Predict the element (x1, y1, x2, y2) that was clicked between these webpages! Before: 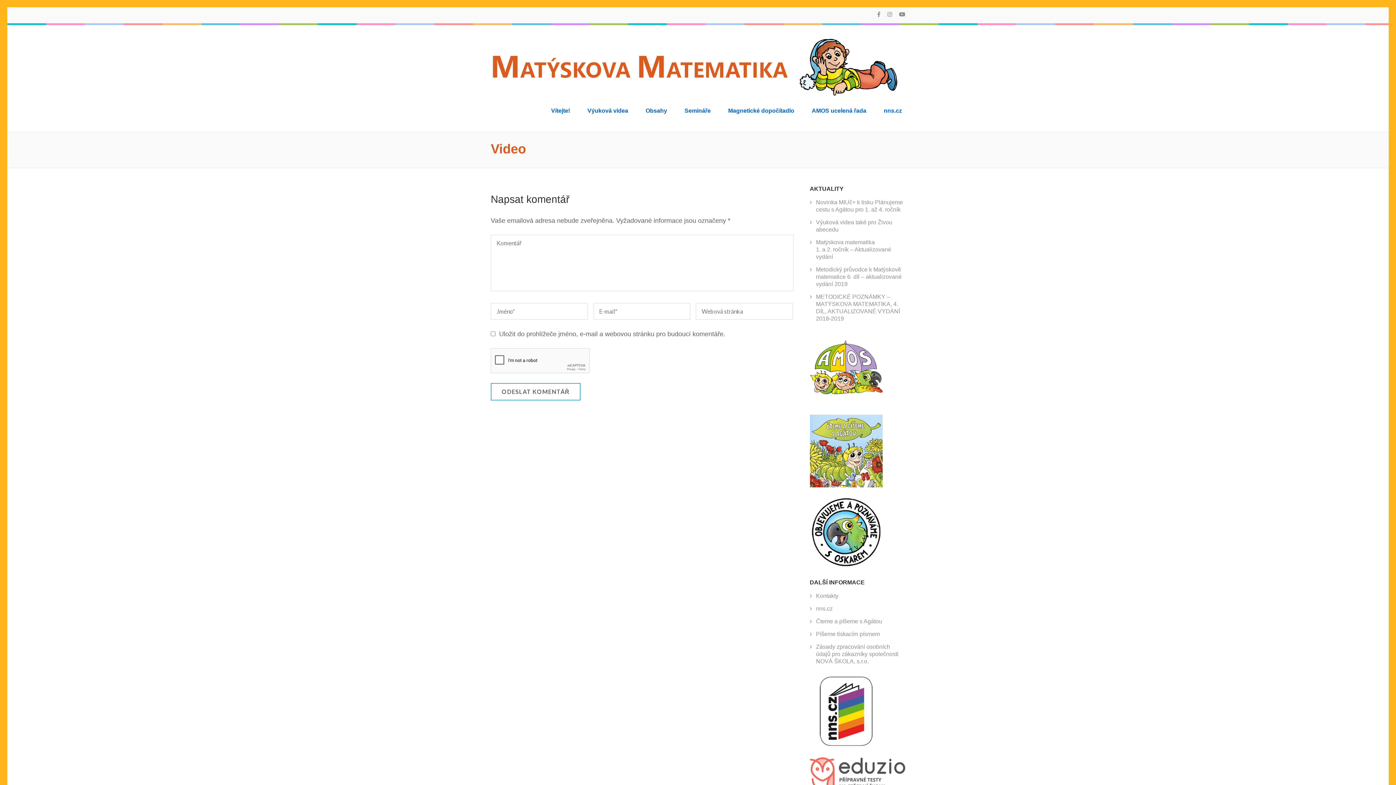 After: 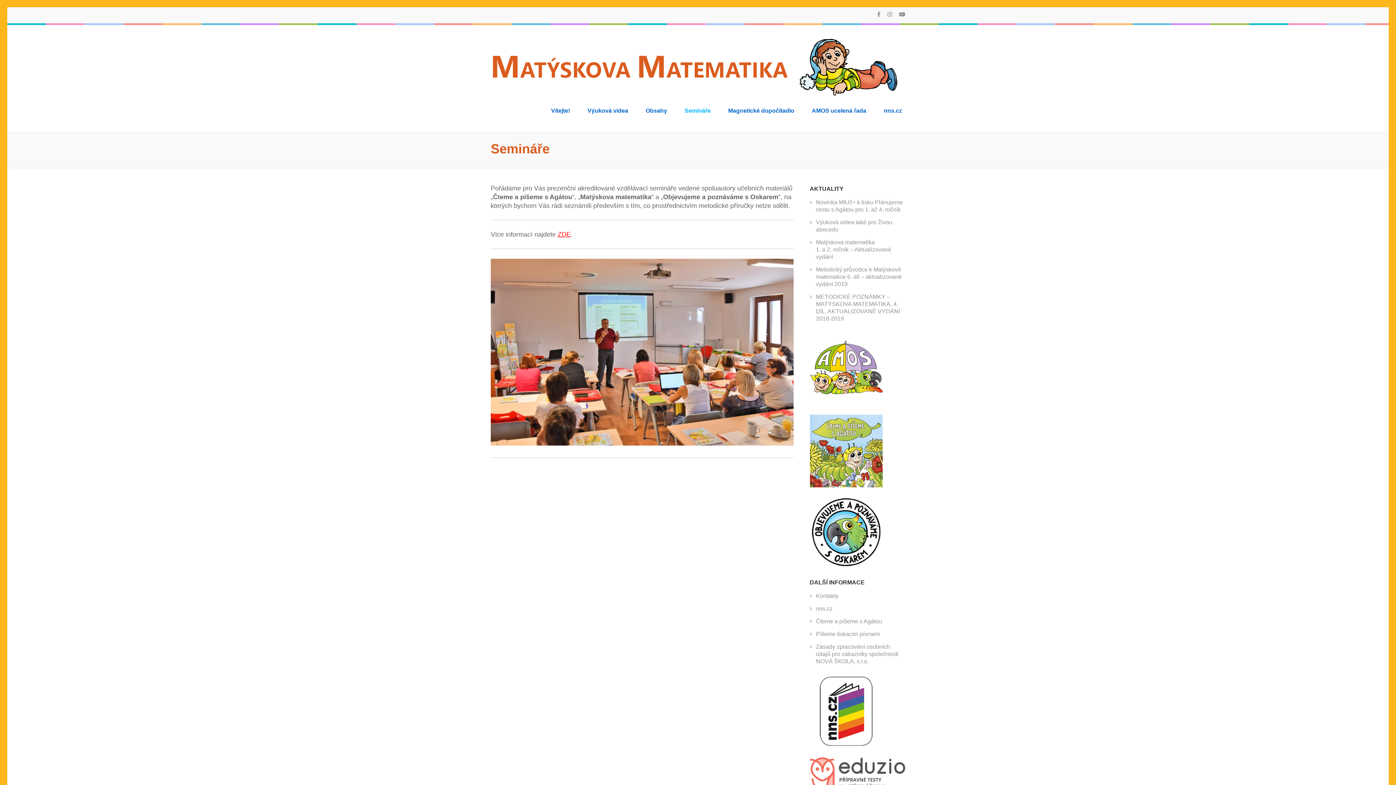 Action: label: Semináře bbox: (684, 106, 710, 120)